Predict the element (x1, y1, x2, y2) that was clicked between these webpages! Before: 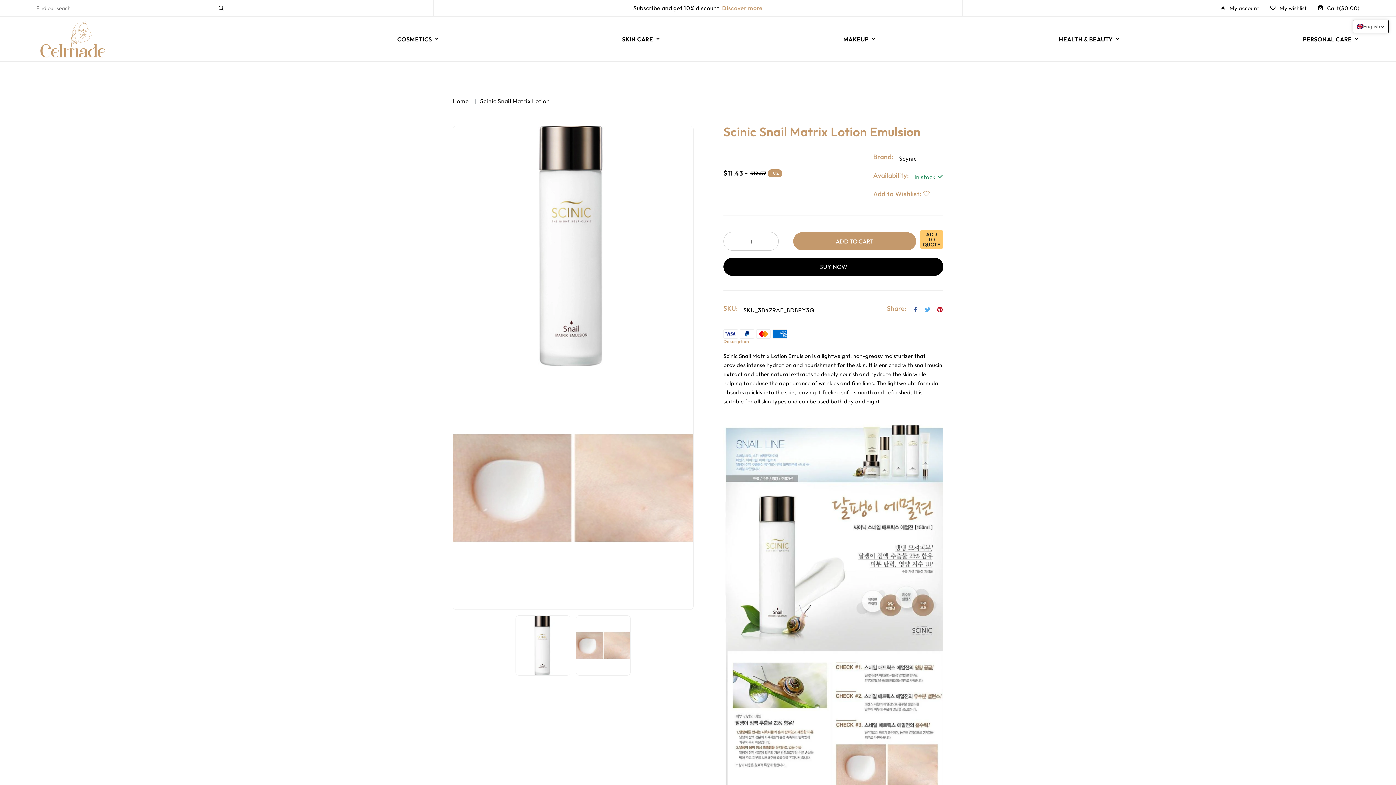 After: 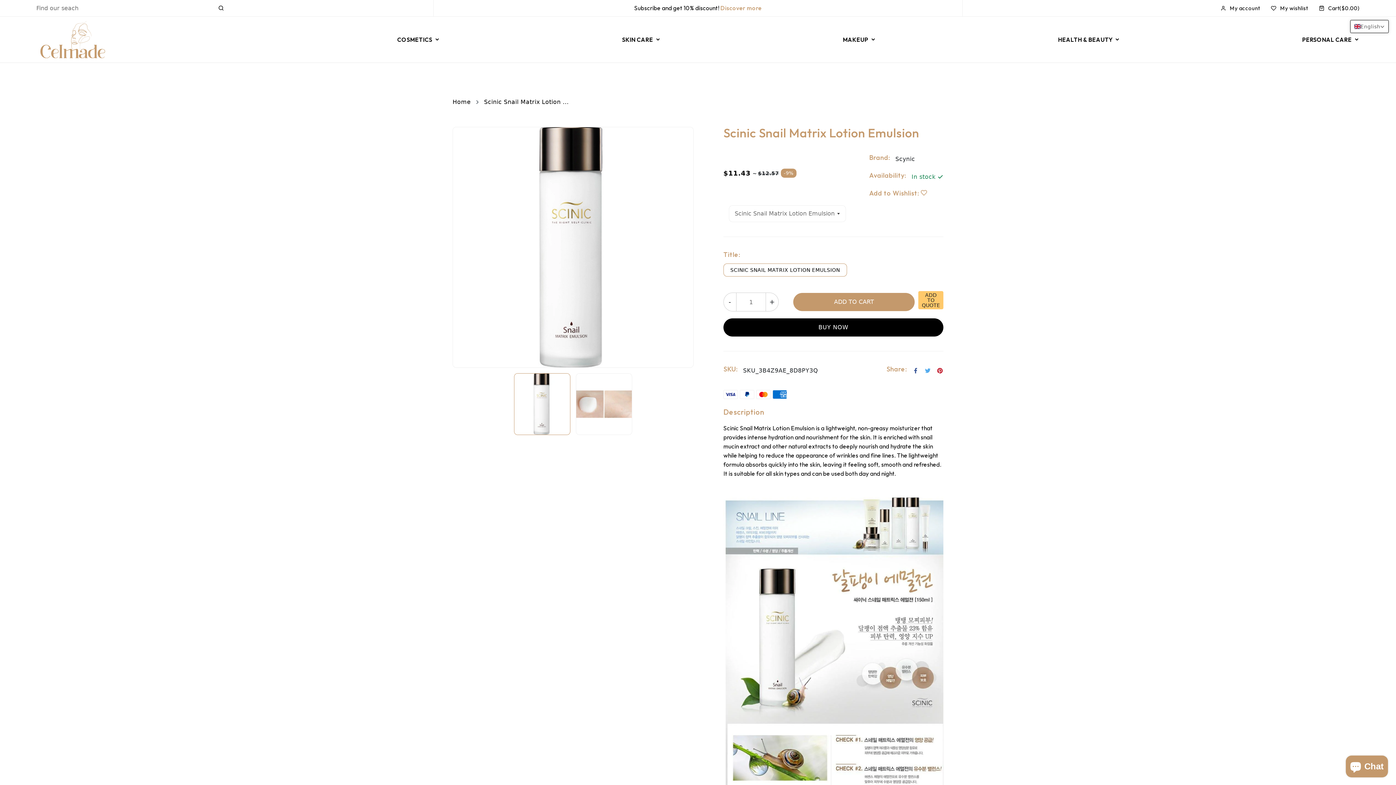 Action: bbox: (576, 615, 630, 676)